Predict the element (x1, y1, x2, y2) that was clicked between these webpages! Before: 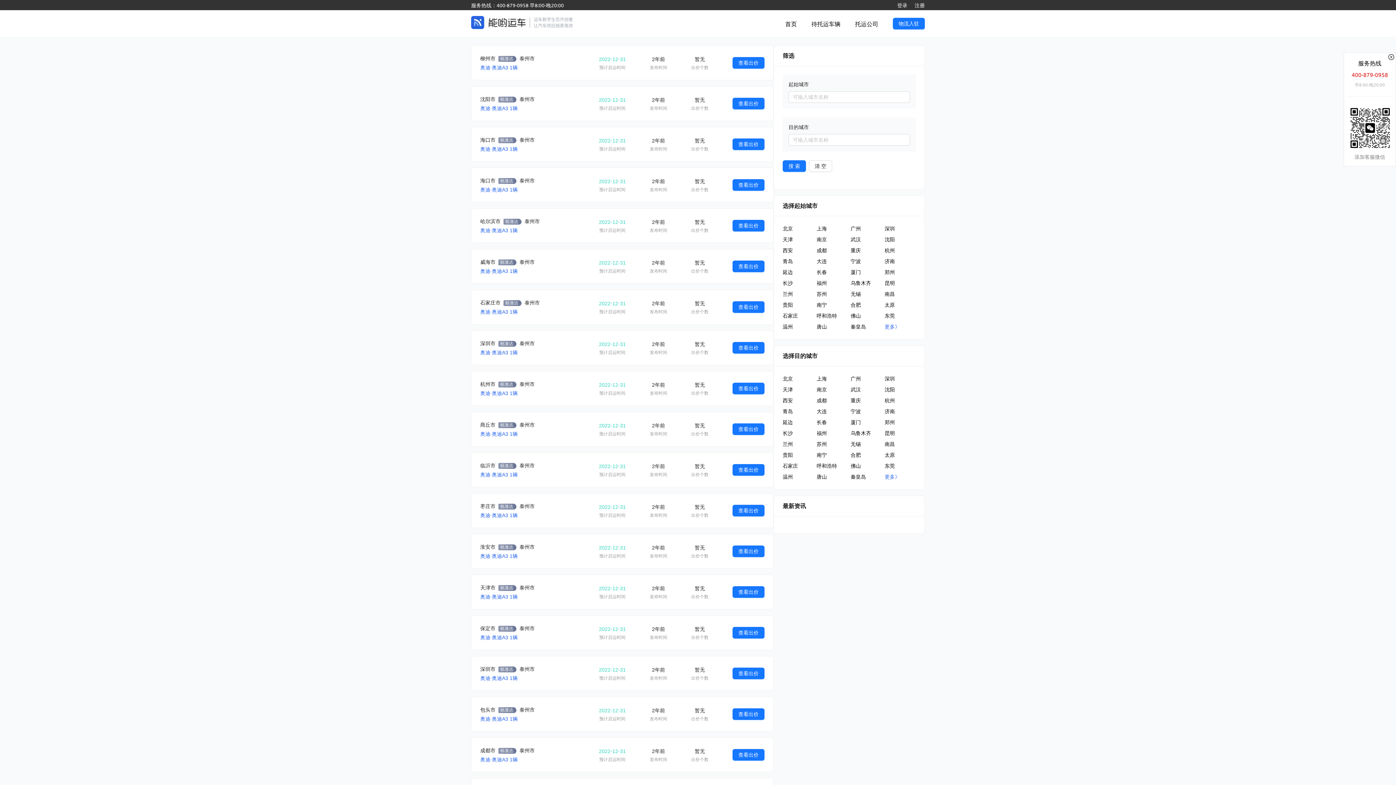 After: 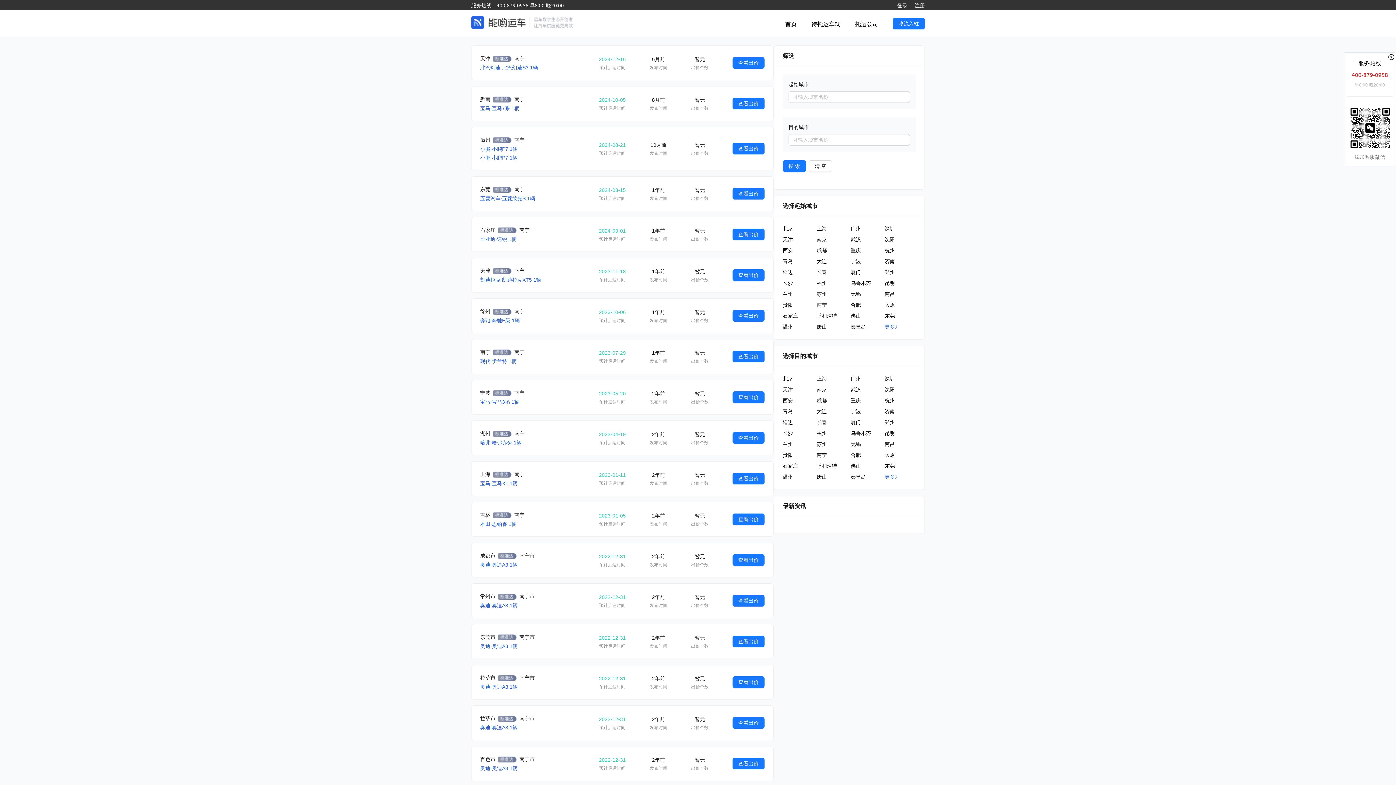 Action: label: 南宁 bbox: (816, 451, 848, 459)